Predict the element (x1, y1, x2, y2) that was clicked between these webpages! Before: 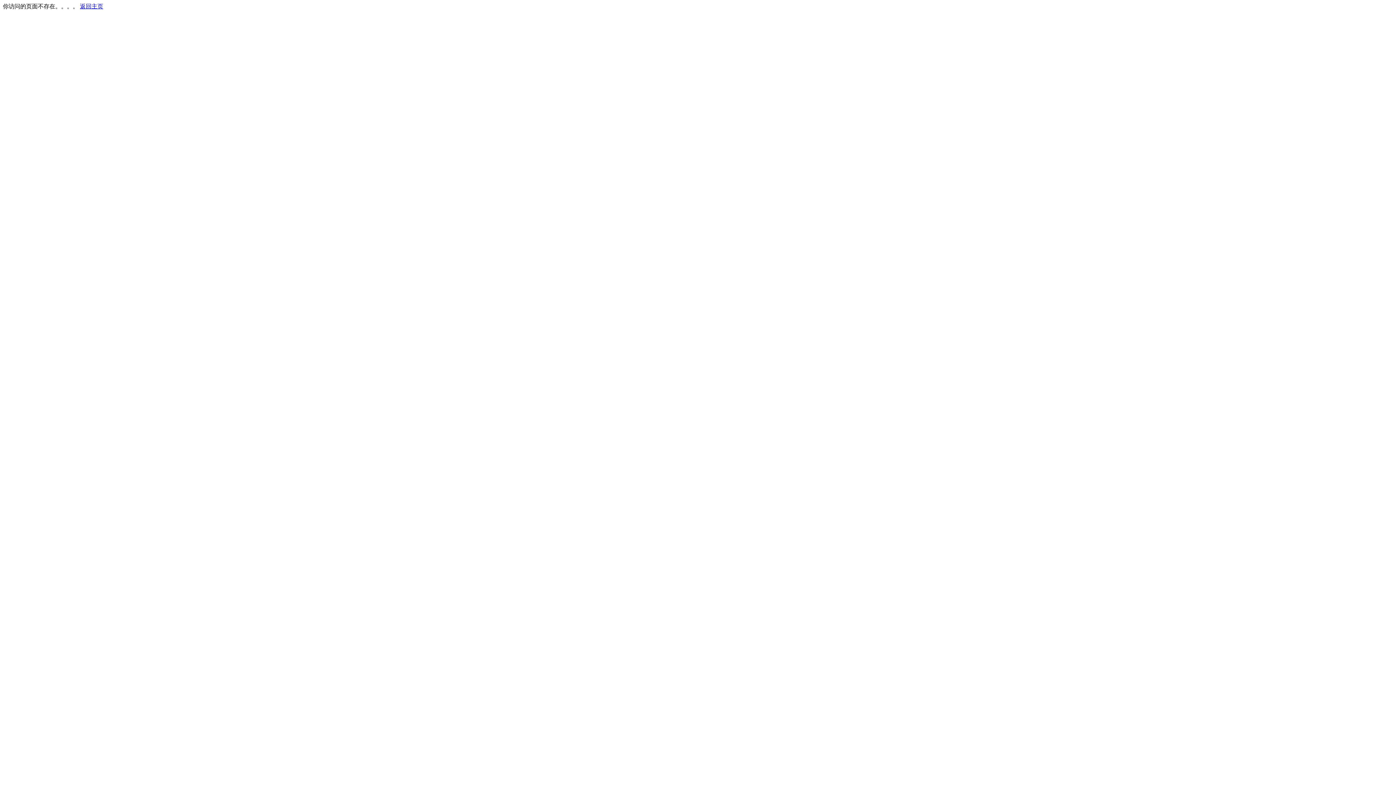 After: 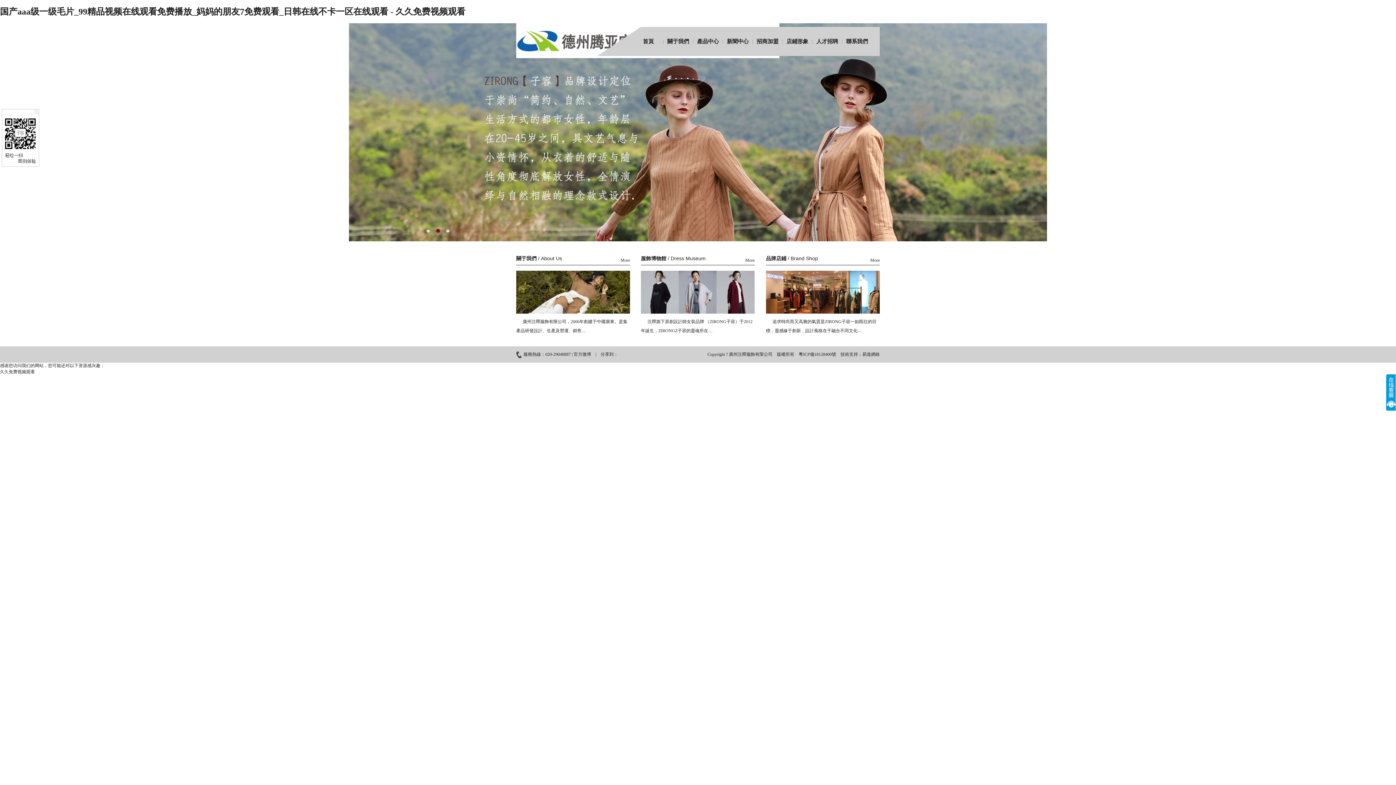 Action: label: 返回主页 bbox: (80, 3, 103, 9)